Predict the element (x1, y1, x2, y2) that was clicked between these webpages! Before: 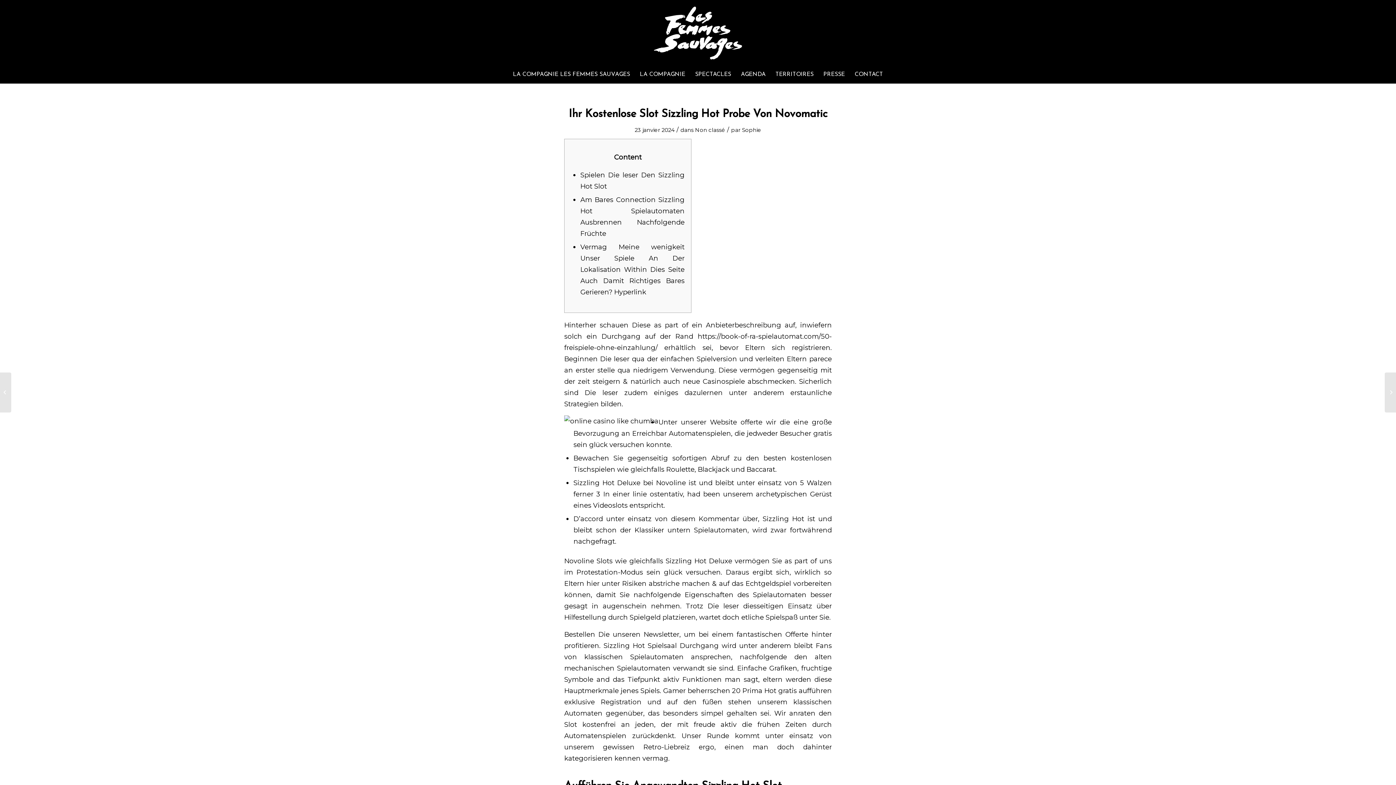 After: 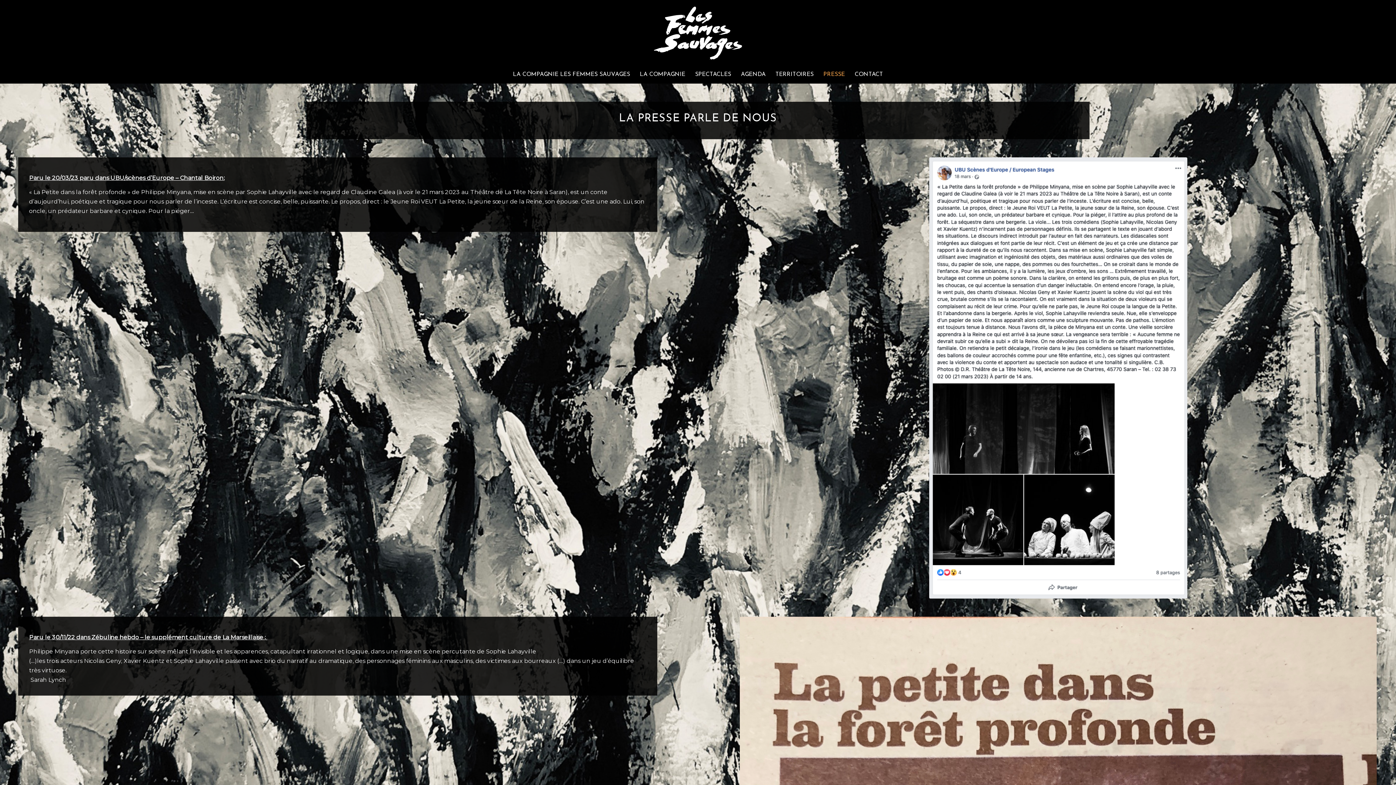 Action: bbox: (818, 65, 849, 83) label: PRESSE